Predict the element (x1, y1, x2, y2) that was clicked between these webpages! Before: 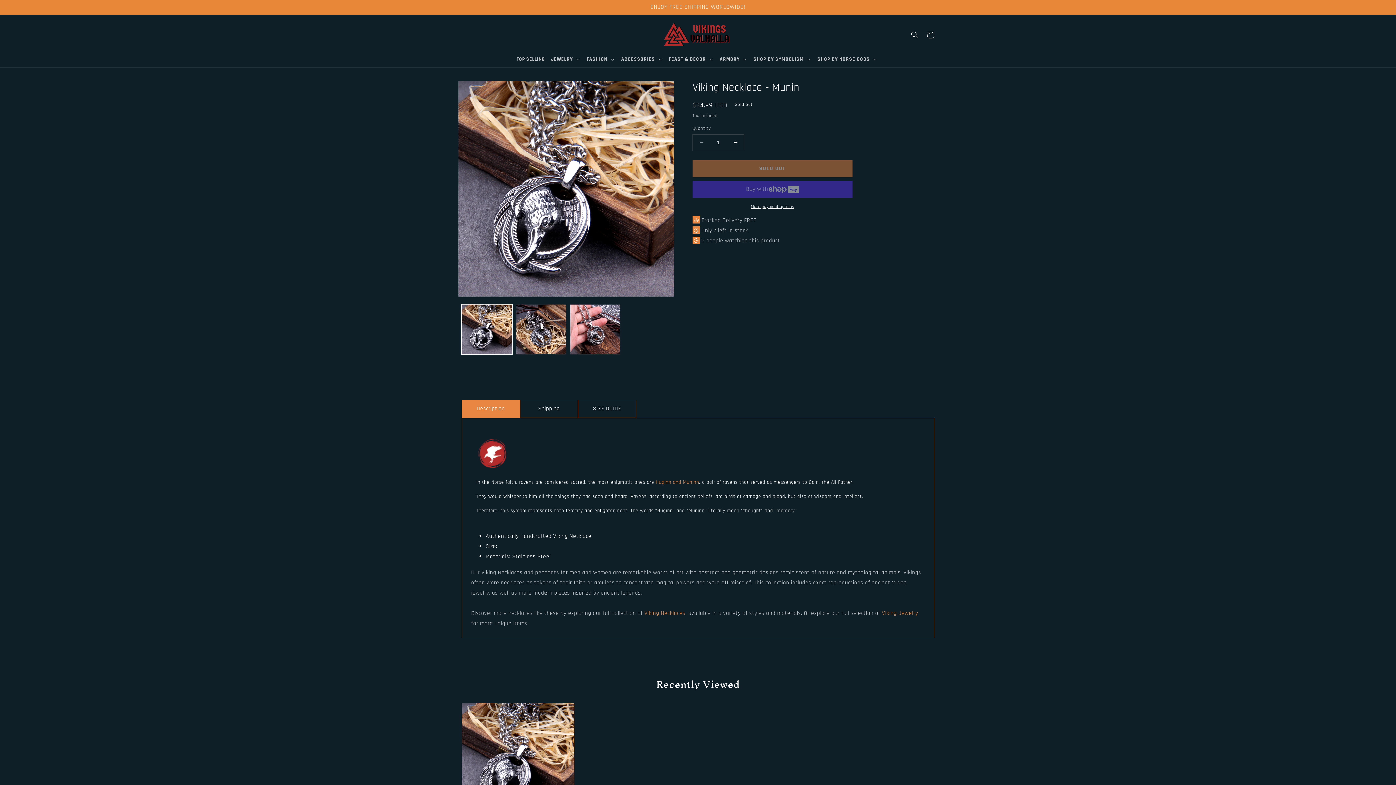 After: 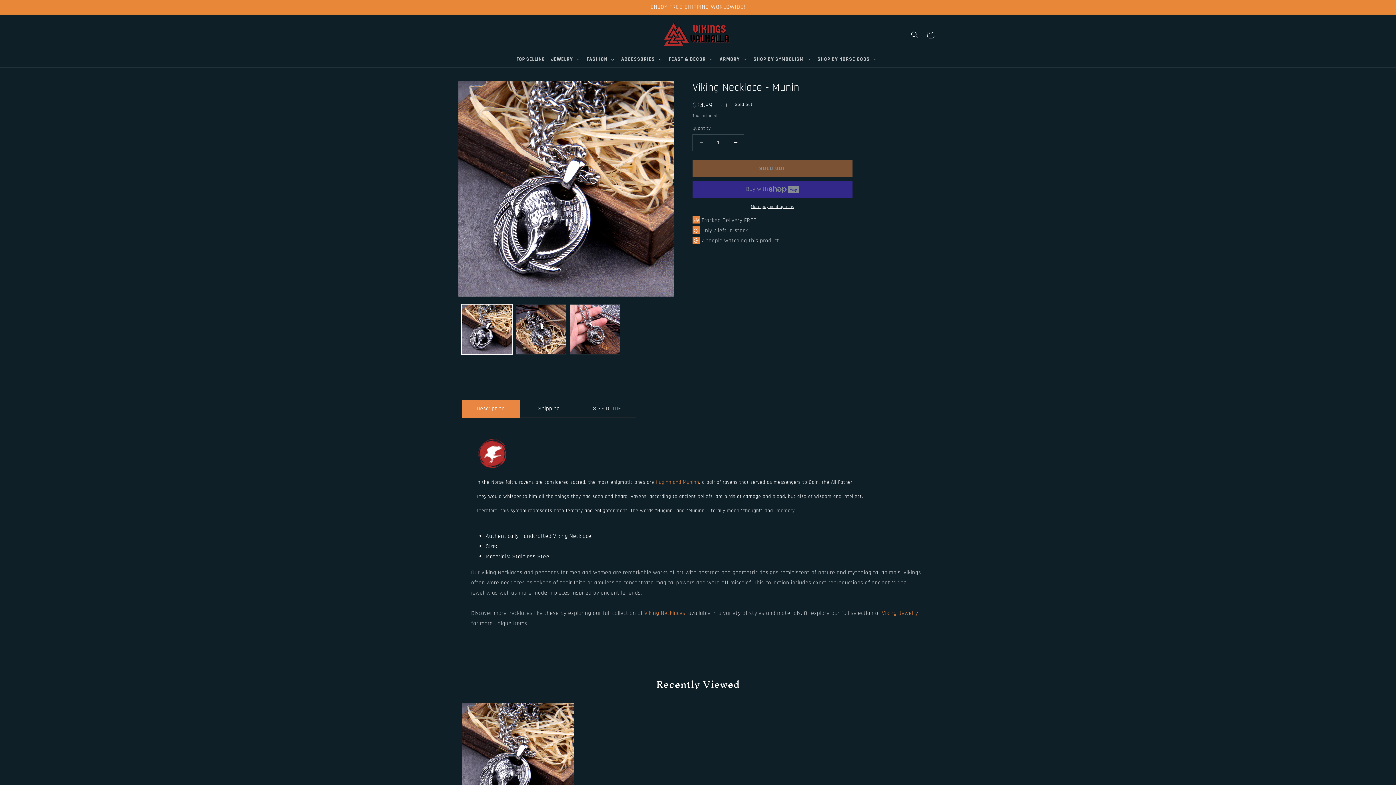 Action: label: Huginn and Muninn bbox: (655, 479, 699, 485)